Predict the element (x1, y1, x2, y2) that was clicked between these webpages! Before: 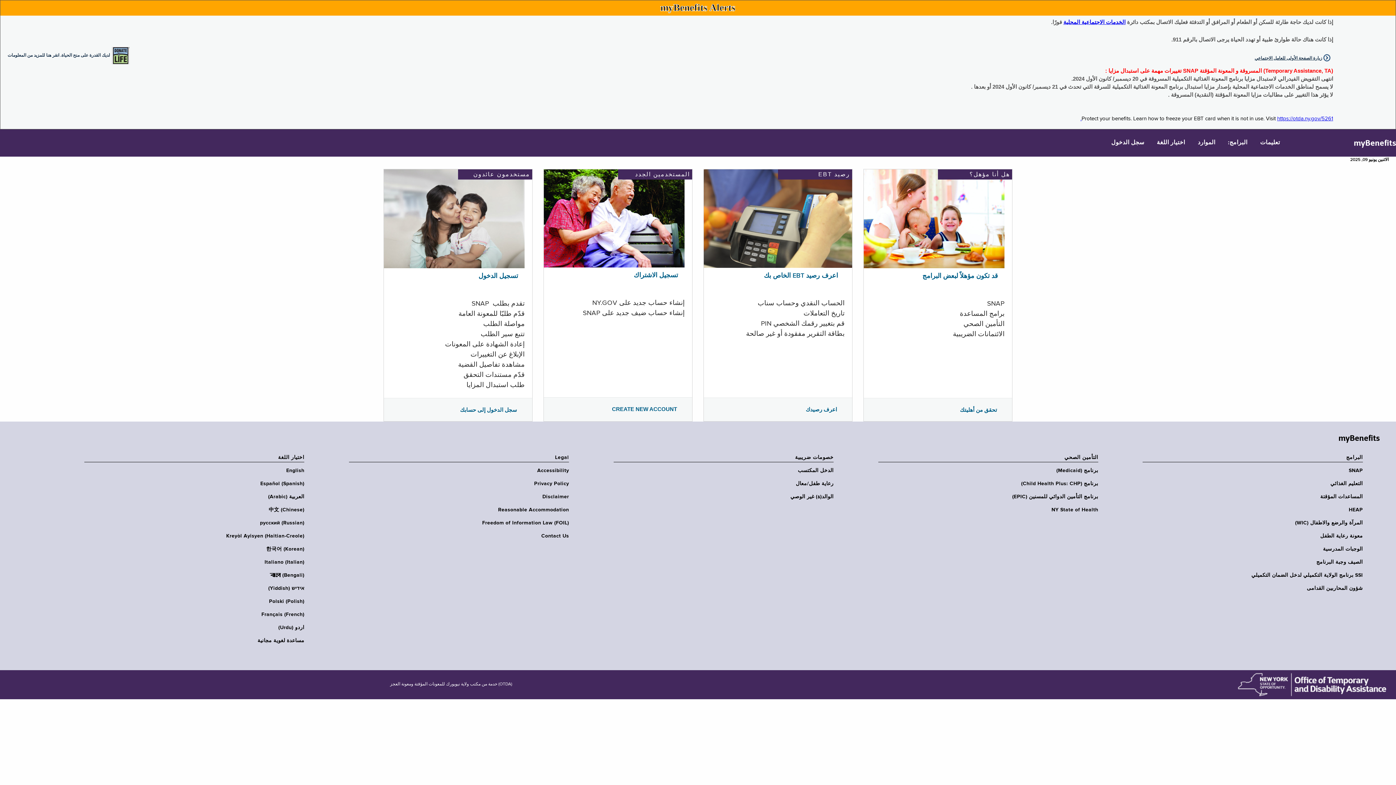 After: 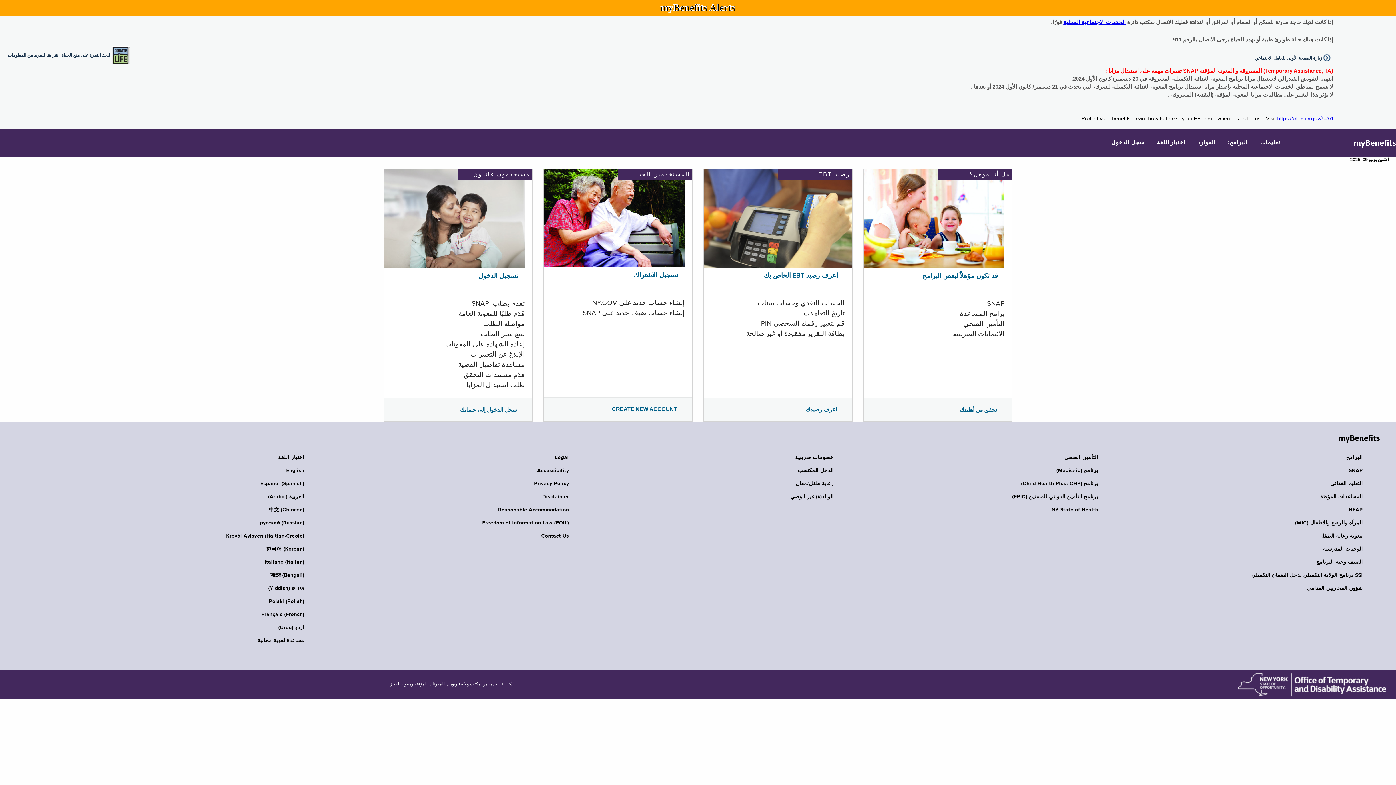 Action: bbox: (873, 506, 1098, 513) label: NY State of Health